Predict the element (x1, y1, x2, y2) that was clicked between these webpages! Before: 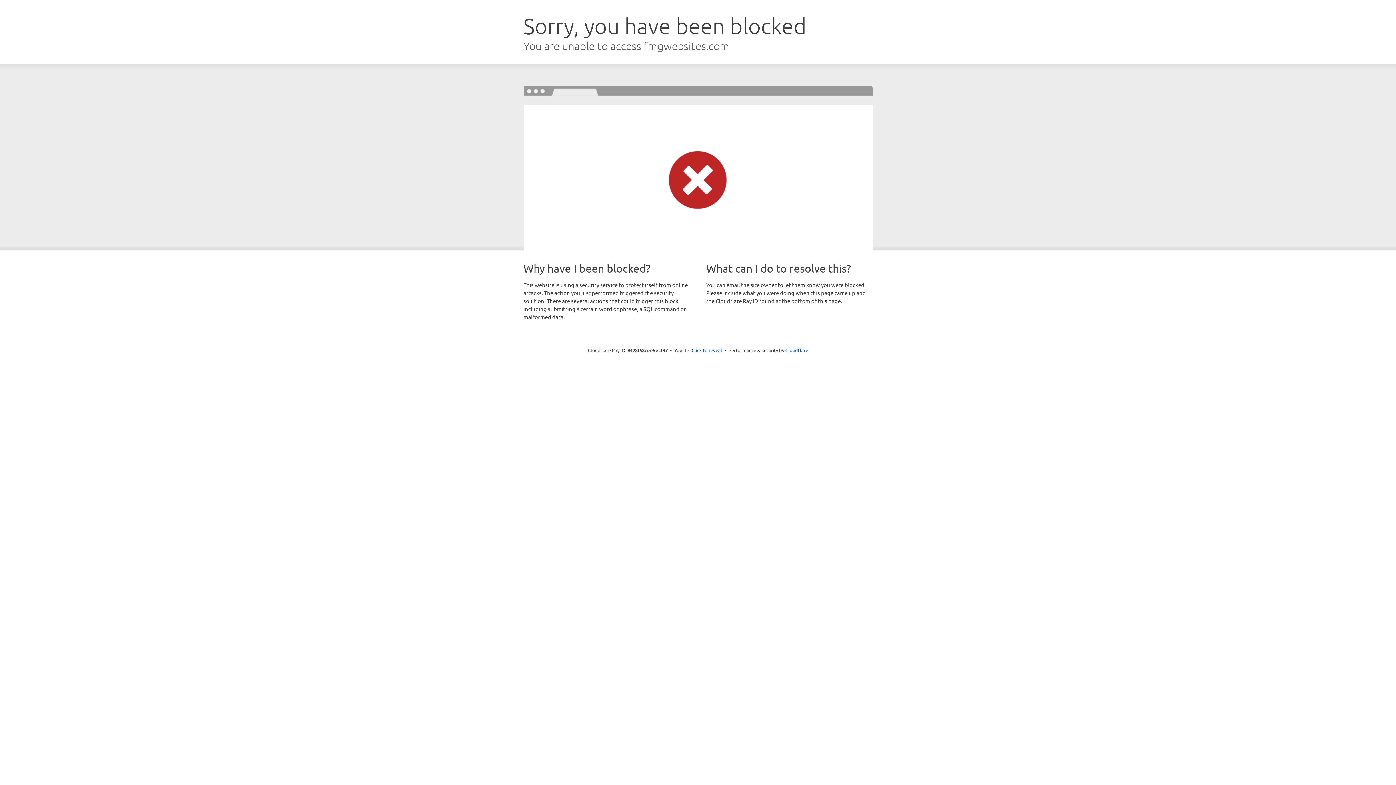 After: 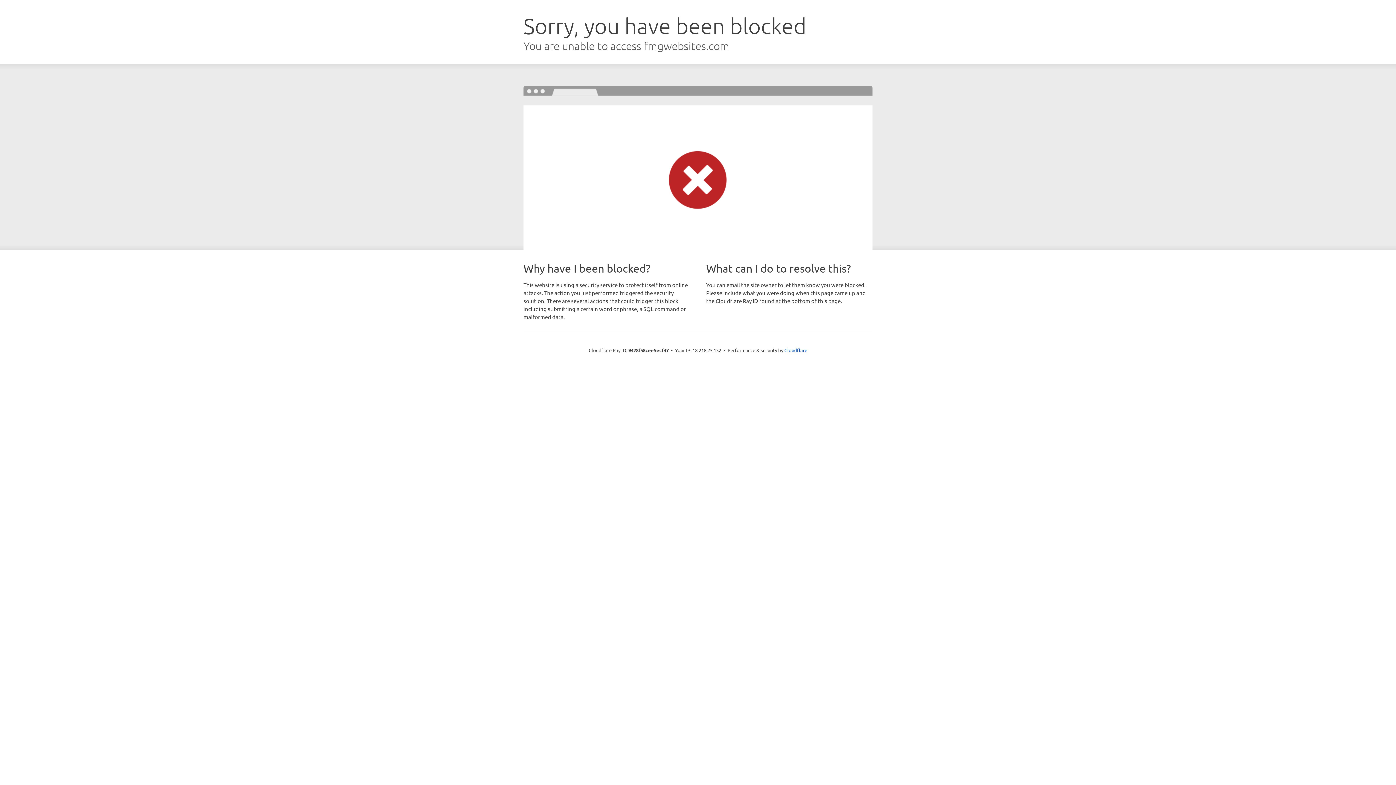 Action: bbox: (691, 346, 722, 353) label: Click to reveal